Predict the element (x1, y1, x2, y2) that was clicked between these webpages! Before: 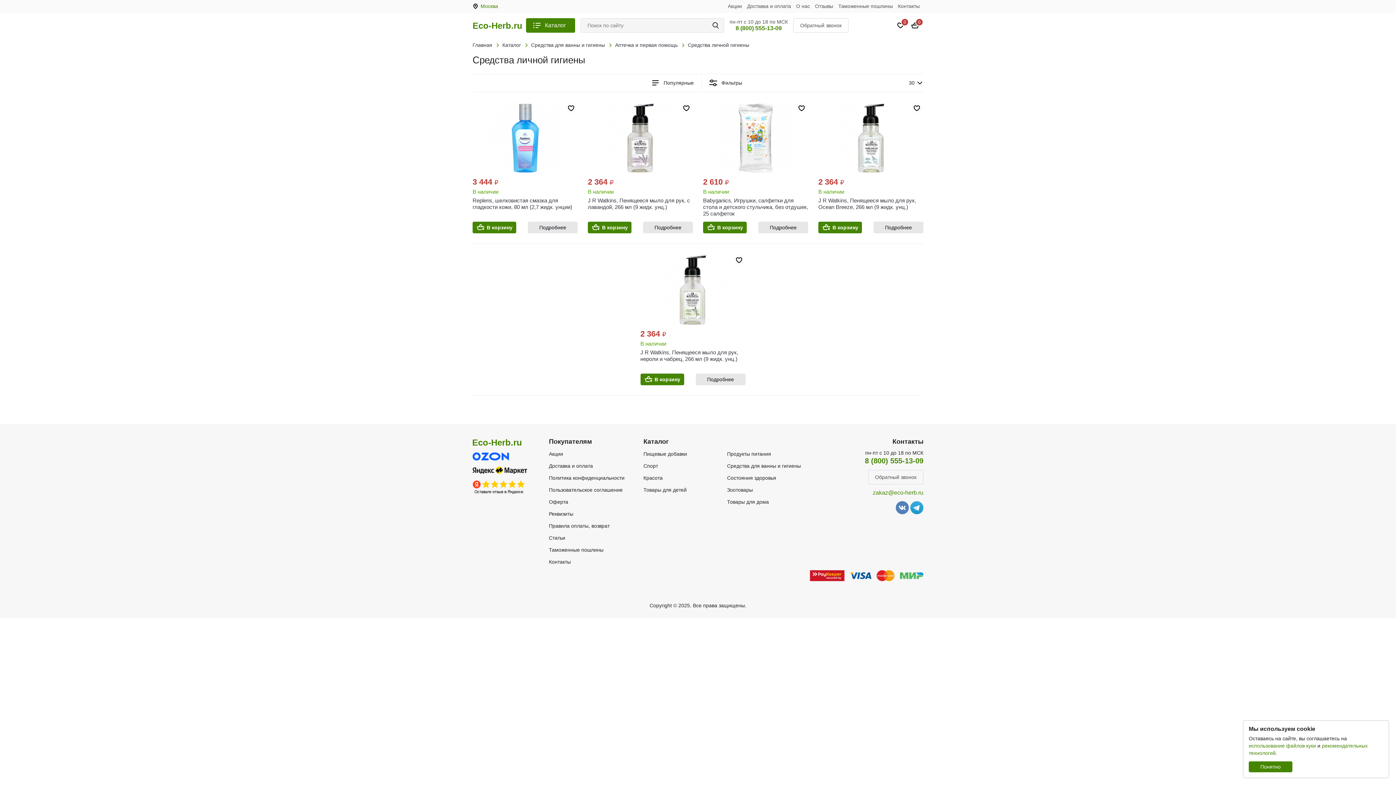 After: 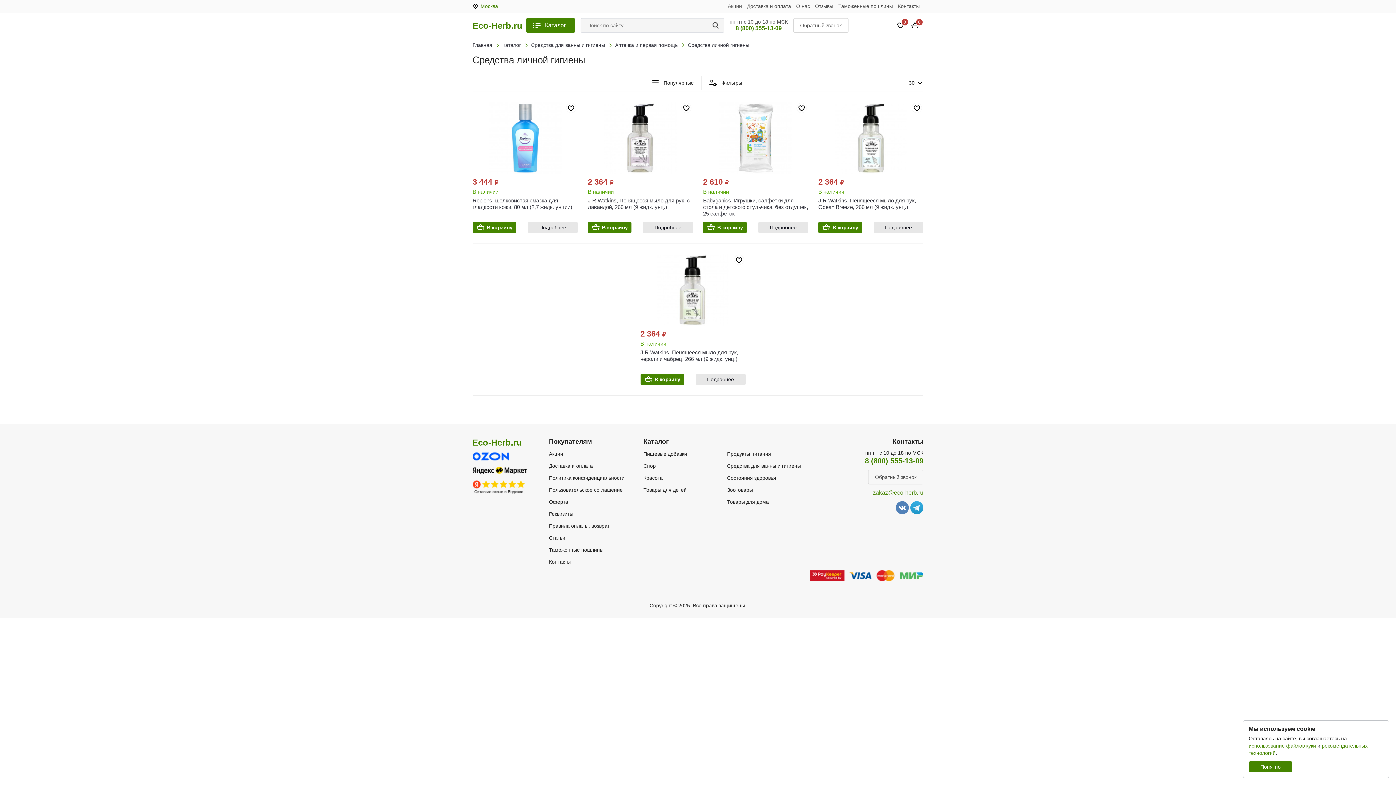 Action: bbox: (472, 466, 527, 474)